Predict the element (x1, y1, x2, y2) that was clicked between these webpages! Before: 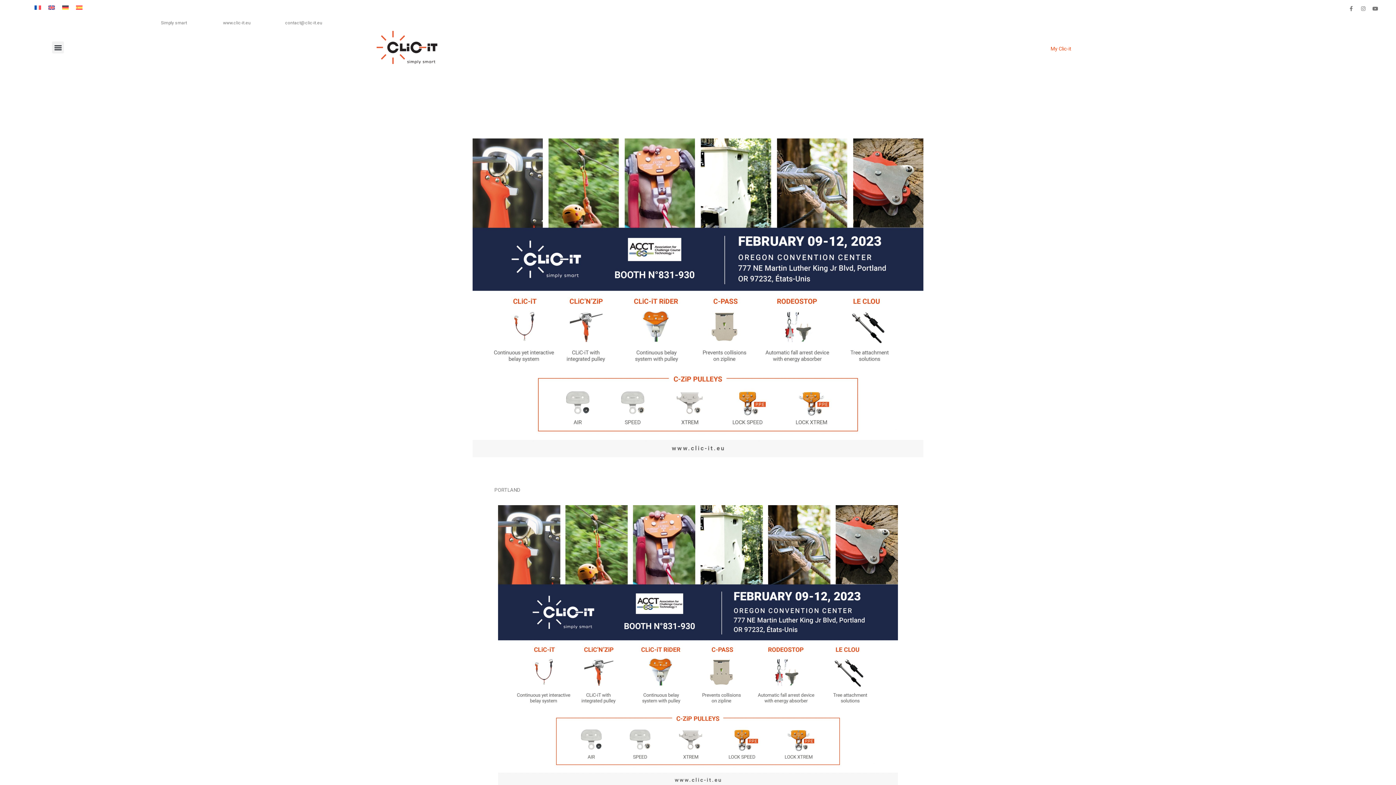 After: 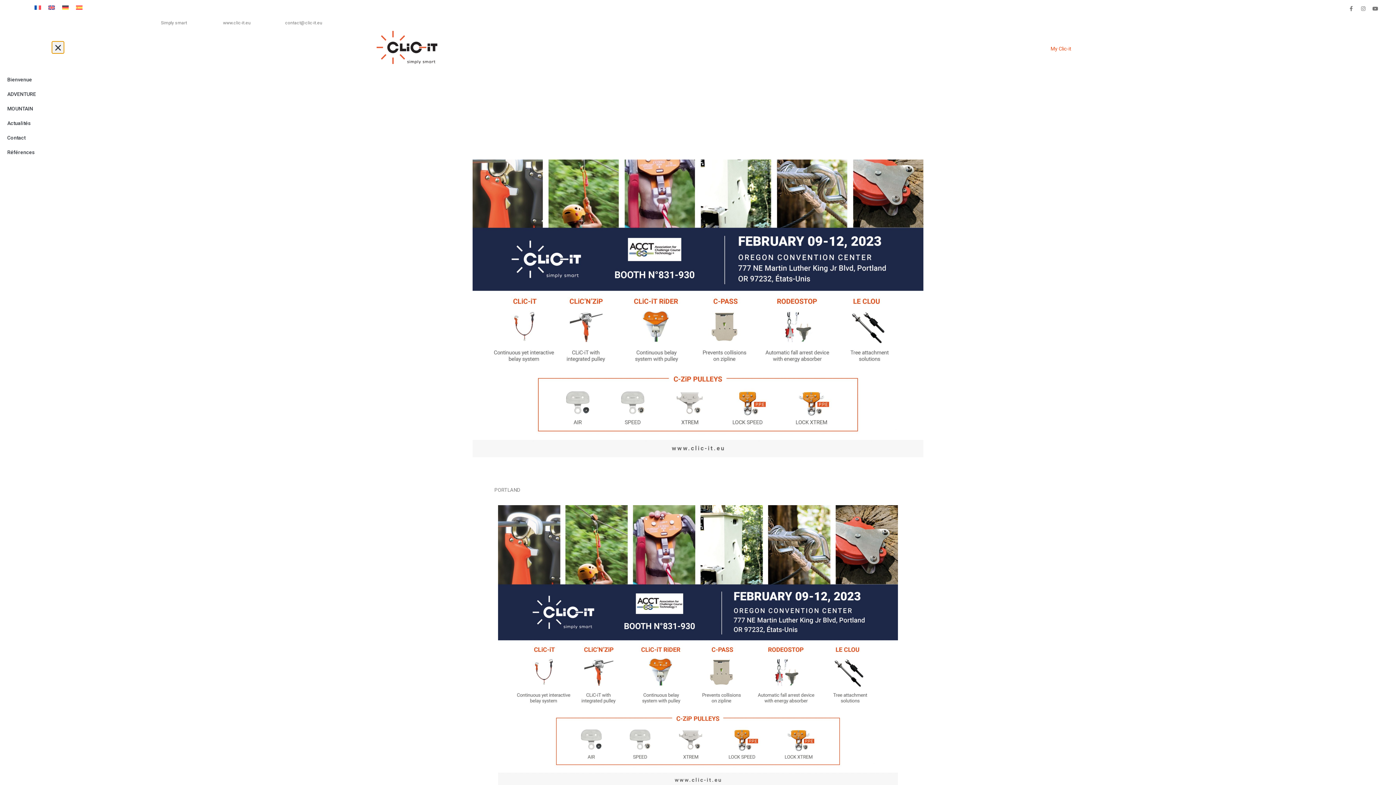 Action: label: Permuter le menu bbox: (52, 41, 64, 53)